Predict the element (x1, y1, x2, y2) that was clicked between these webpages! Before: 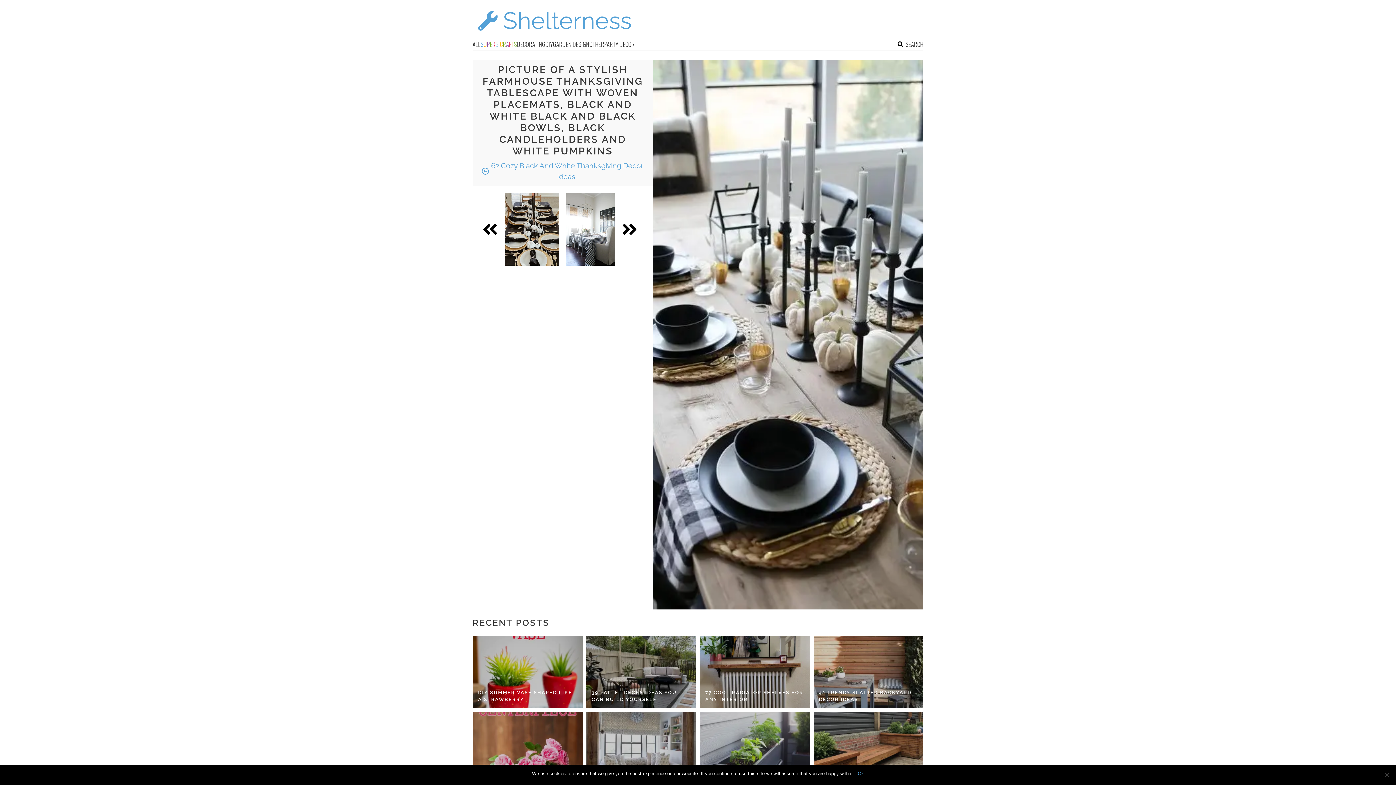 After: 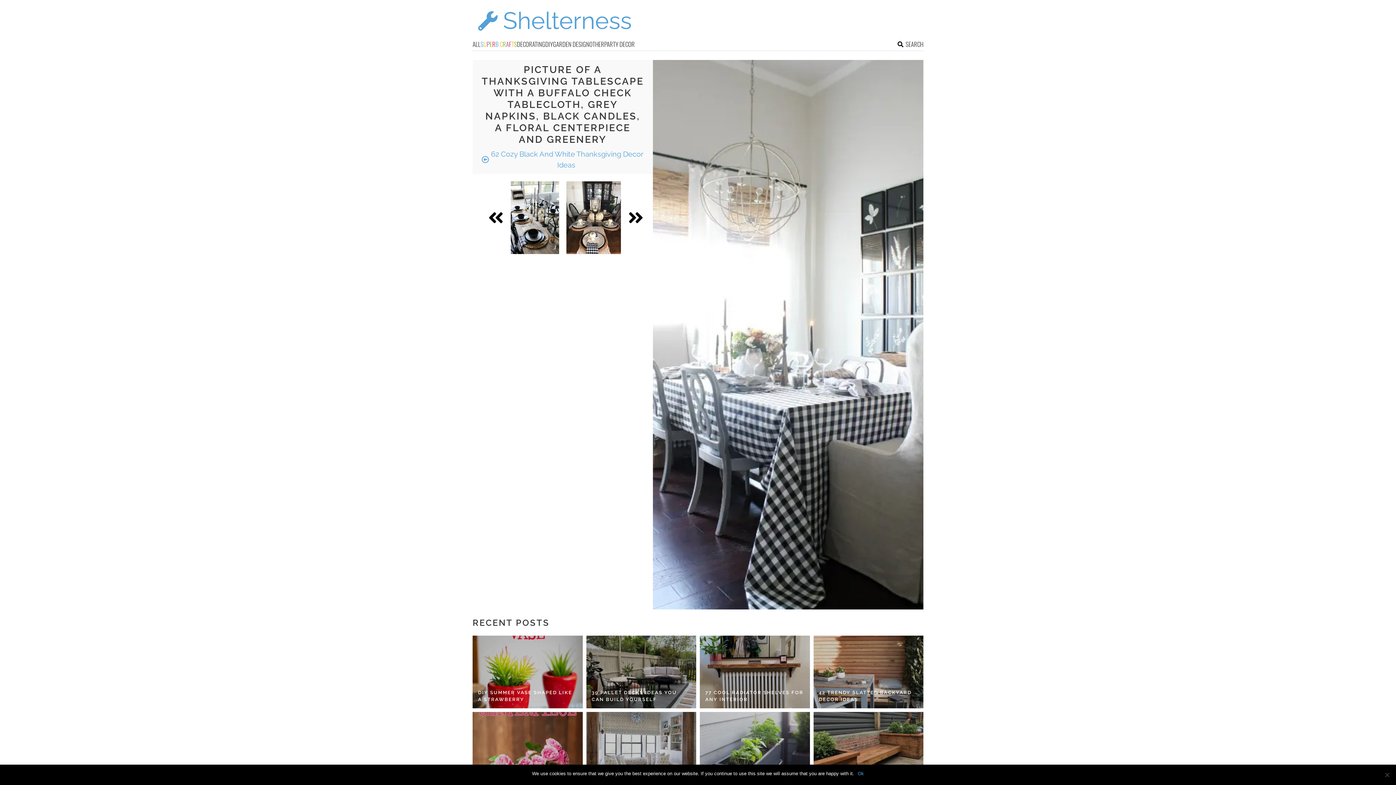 Action: bbox: (562, 193, 618, 265)